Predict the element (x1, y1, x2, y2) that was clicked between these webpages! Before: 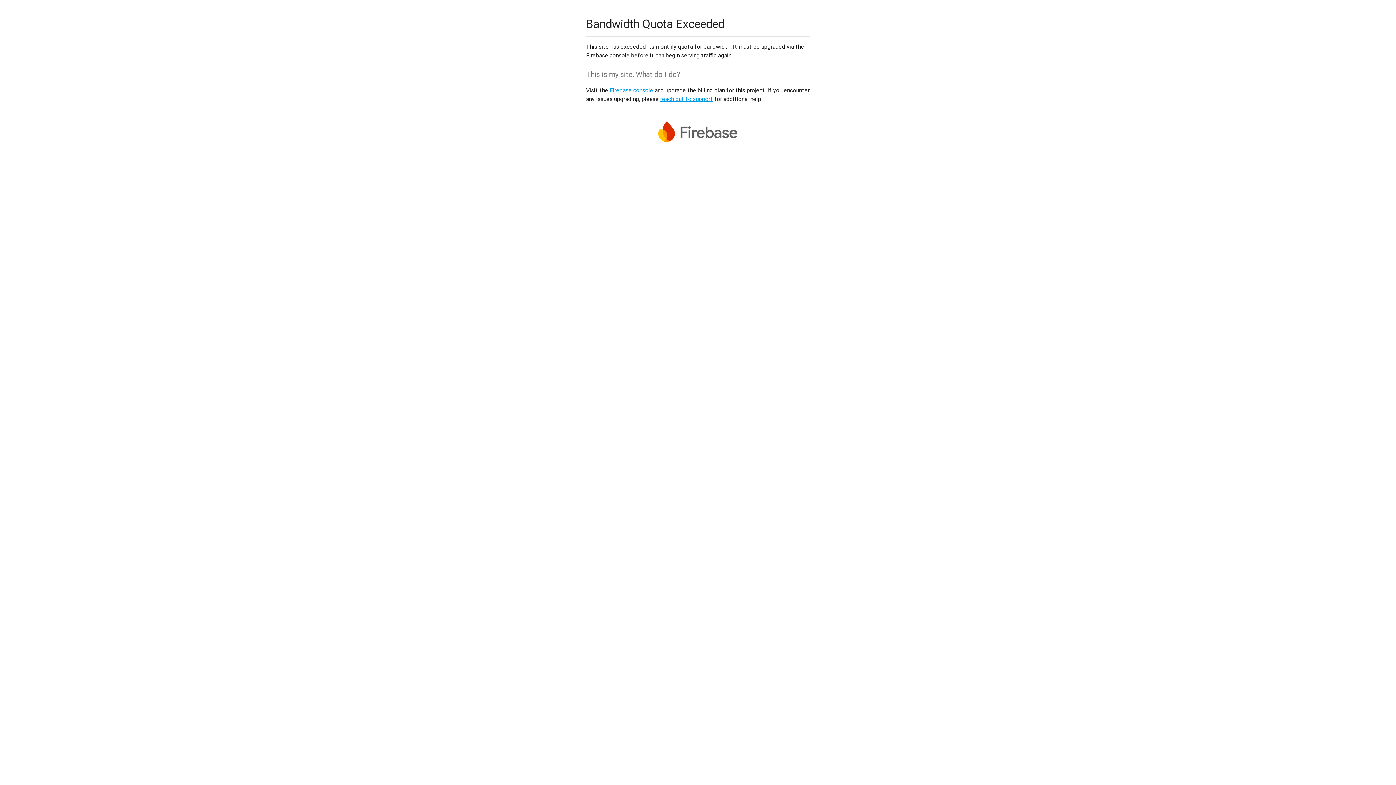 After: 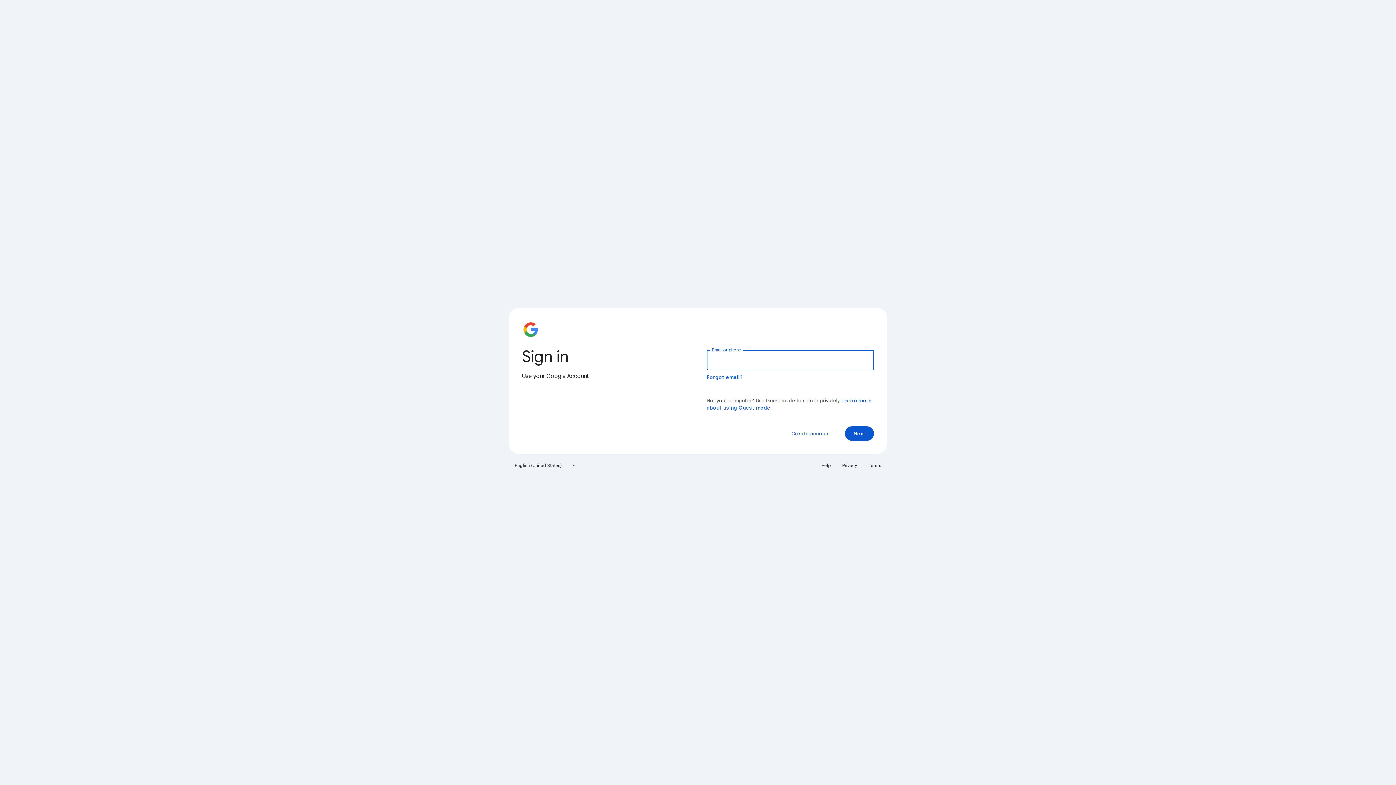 Action: label: Firebase console bbox: (609, 86, 653, 93)